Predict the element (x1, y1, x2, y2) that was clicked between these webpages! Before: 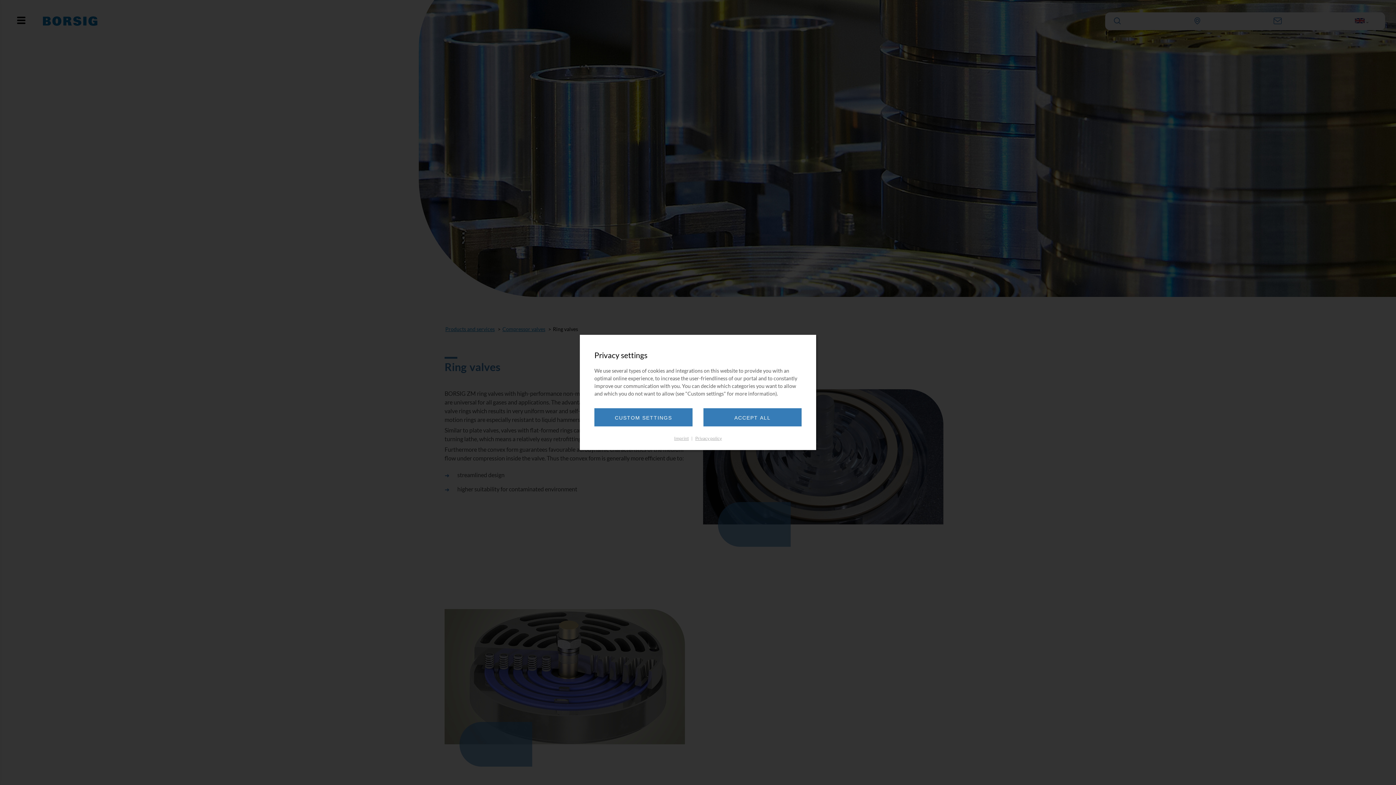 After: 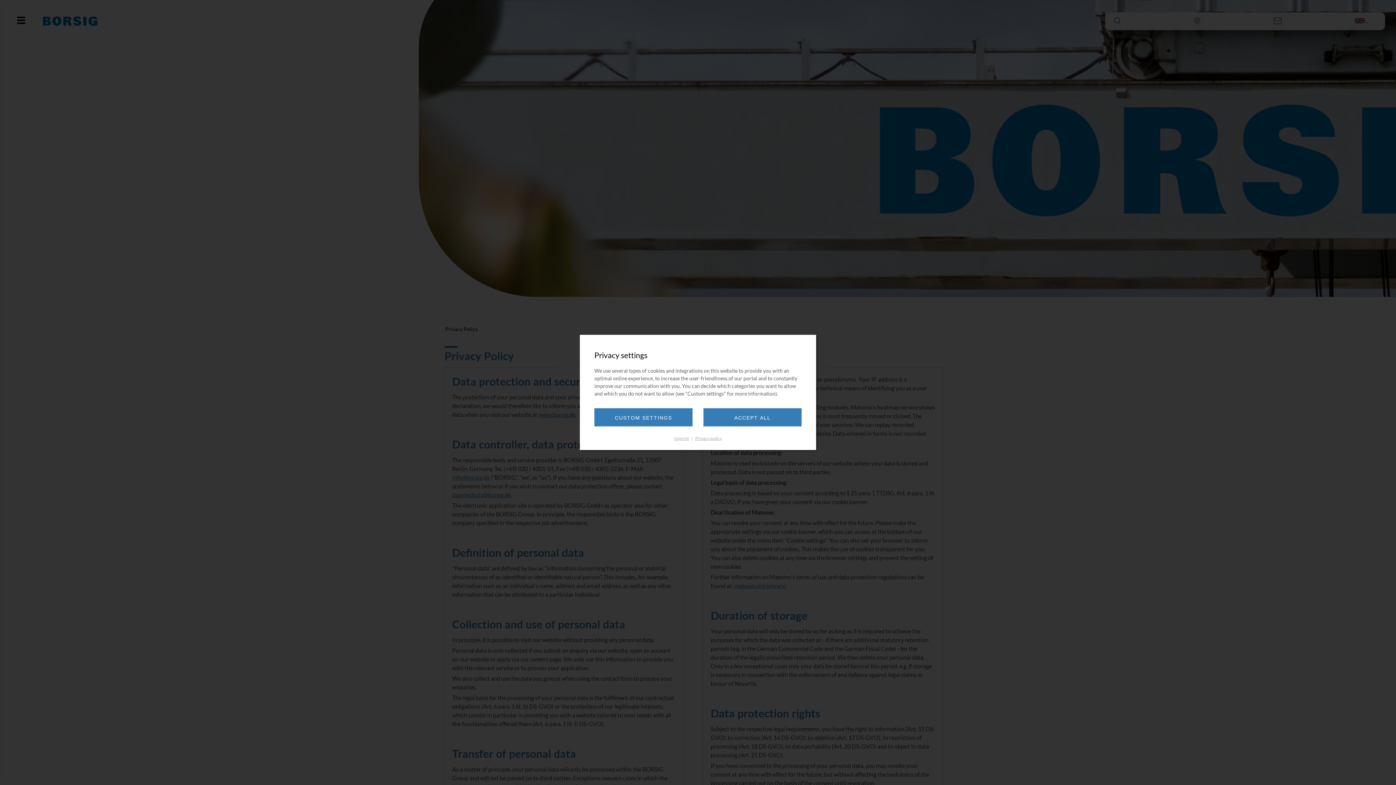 Action: label: Privacy policy bbox: (693, 435, 723, 441)